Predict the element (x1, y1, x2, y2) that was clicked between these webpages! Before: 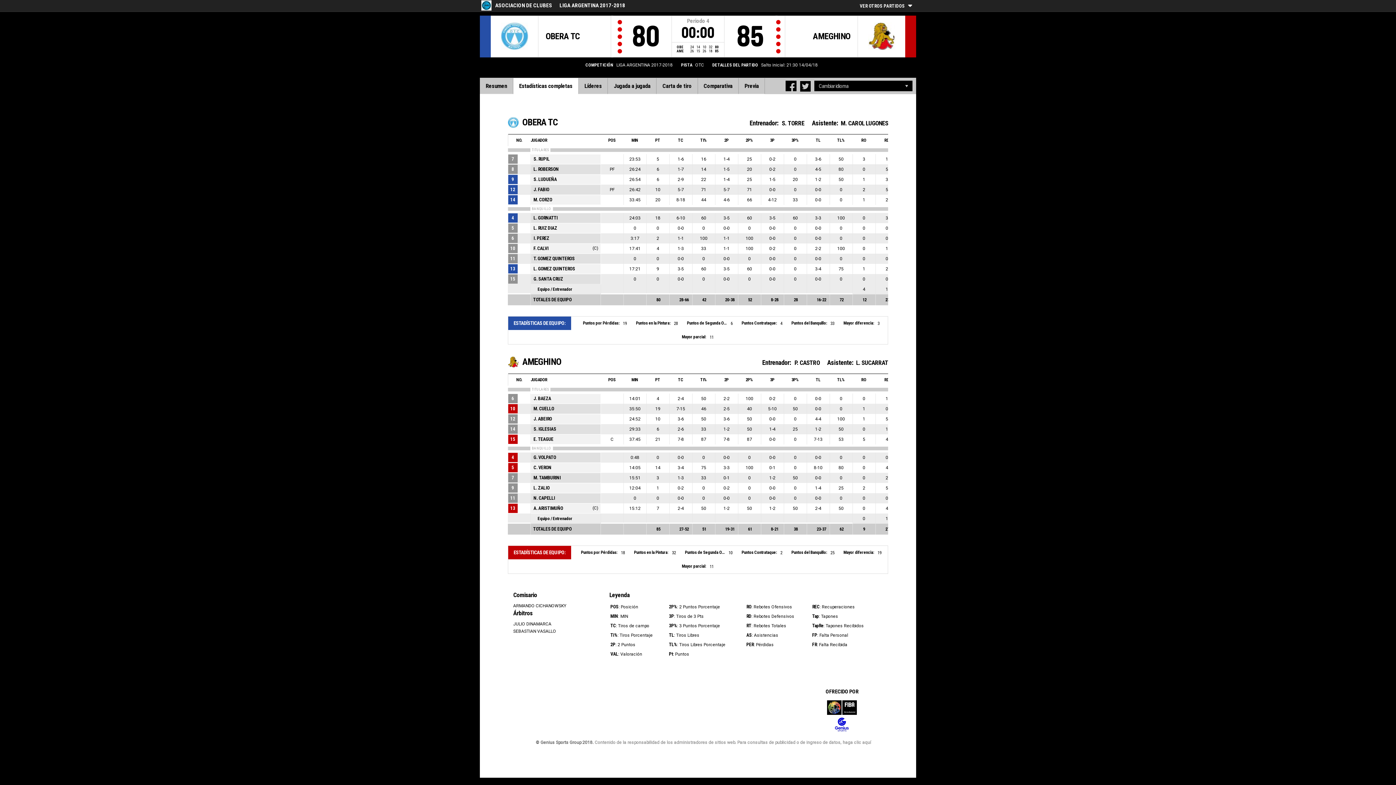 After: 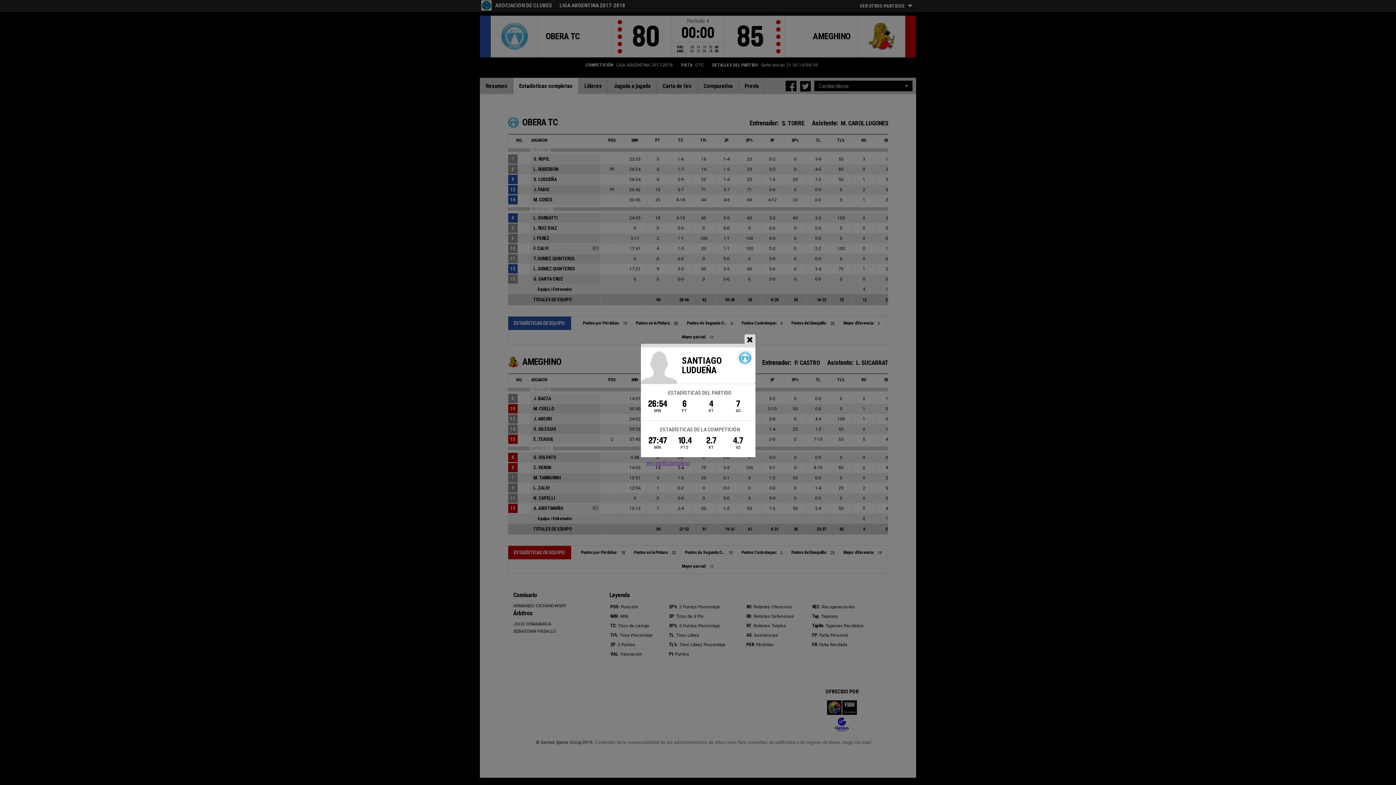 Action: bbox: (531, 174, 624, 184) label: S. LUDUEÑA